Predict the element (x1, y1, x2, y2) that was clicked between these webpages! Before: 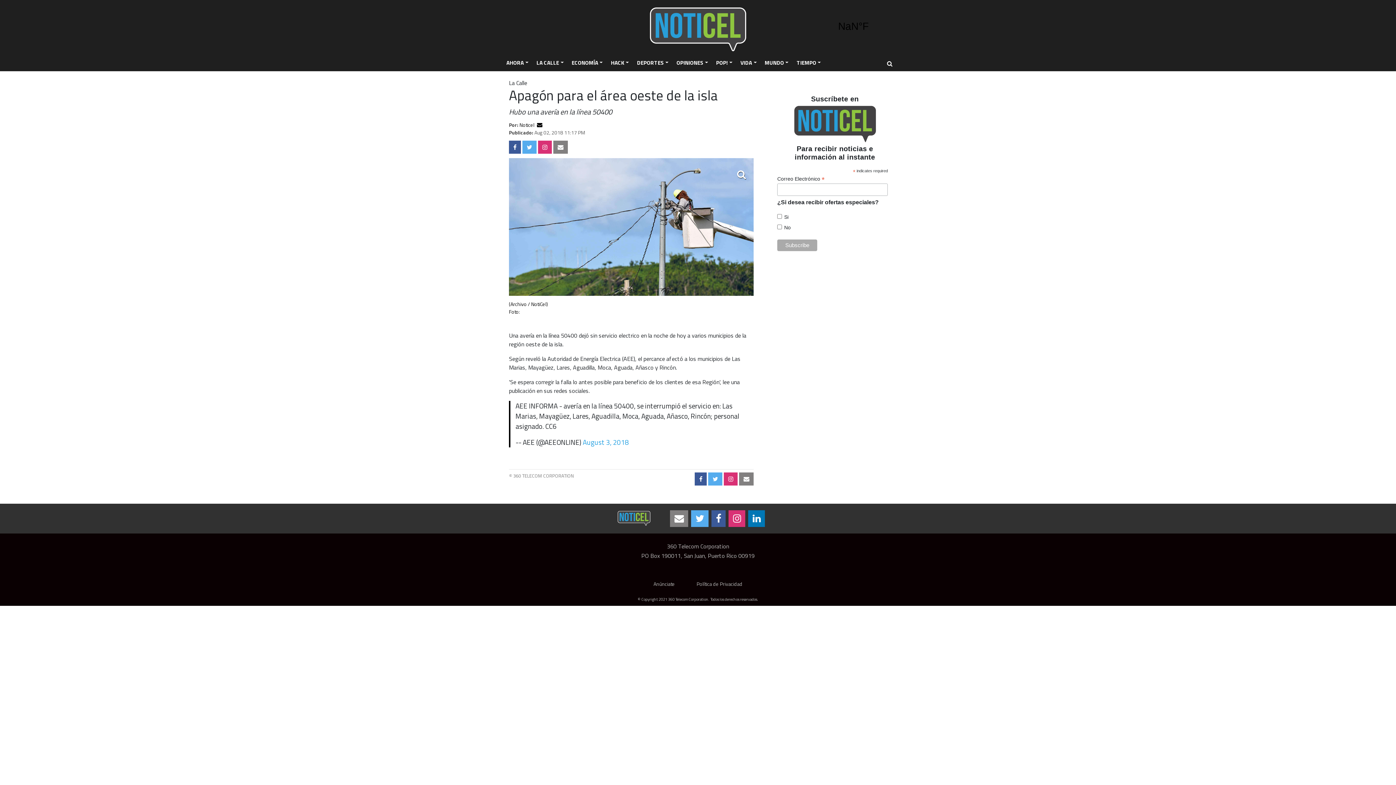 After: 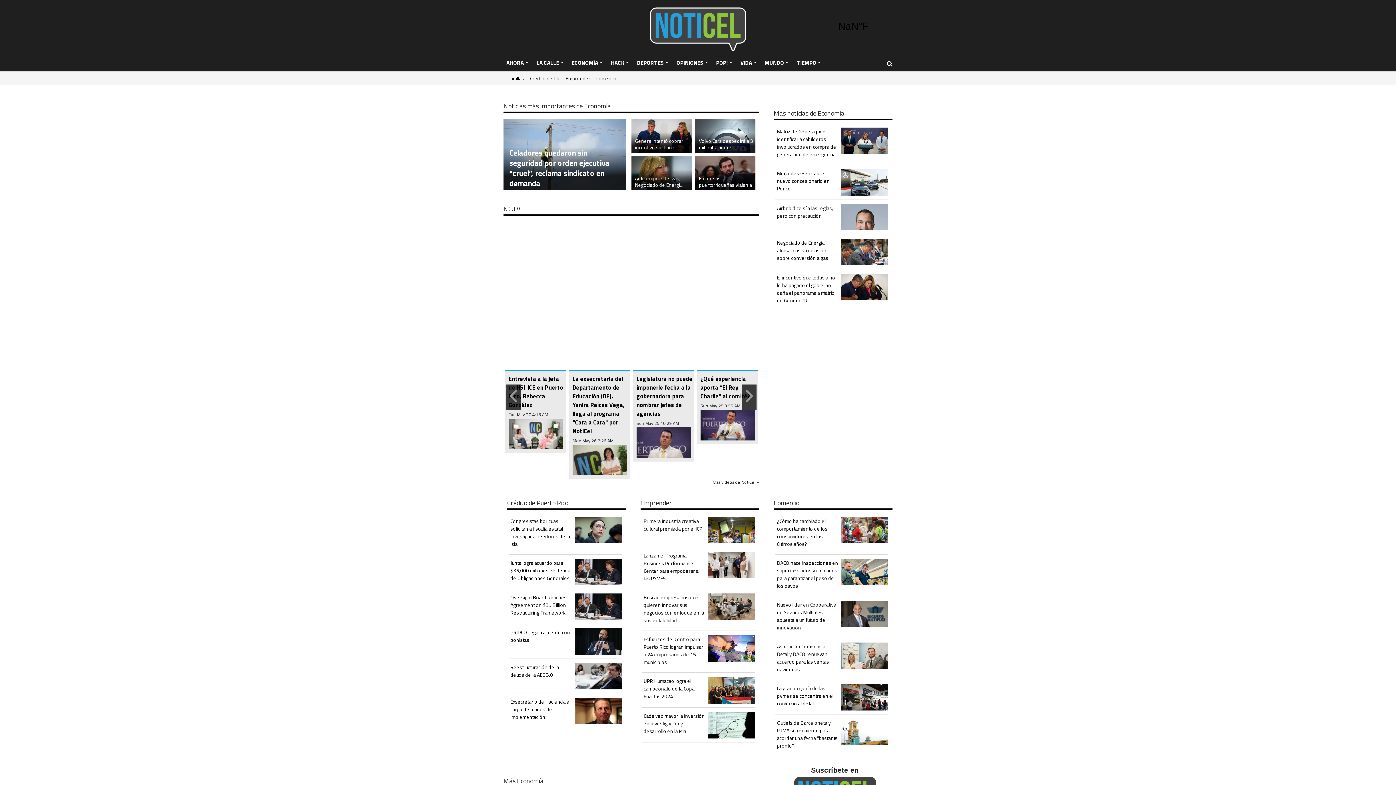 Action: label: ECONOMÍA bbox: (568, 56, 605, 69)